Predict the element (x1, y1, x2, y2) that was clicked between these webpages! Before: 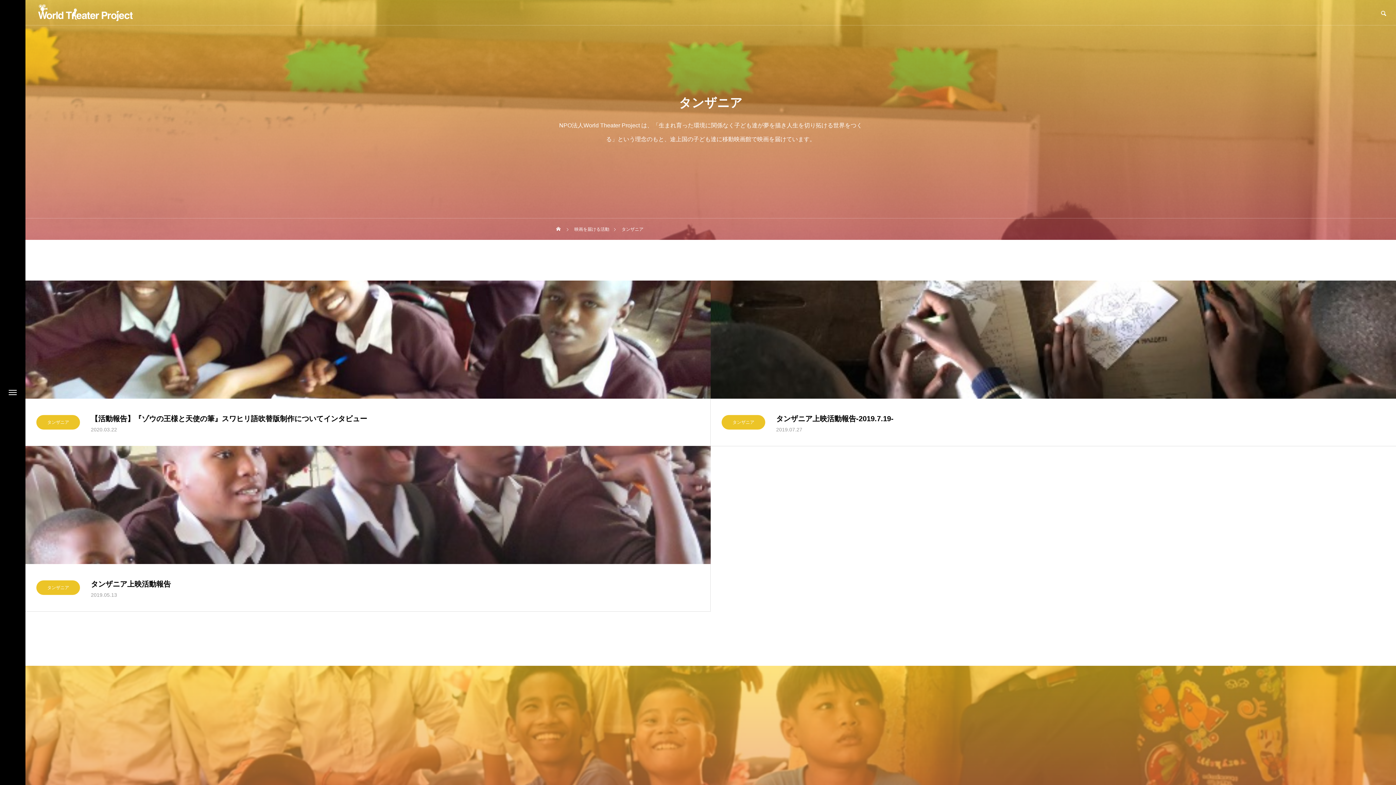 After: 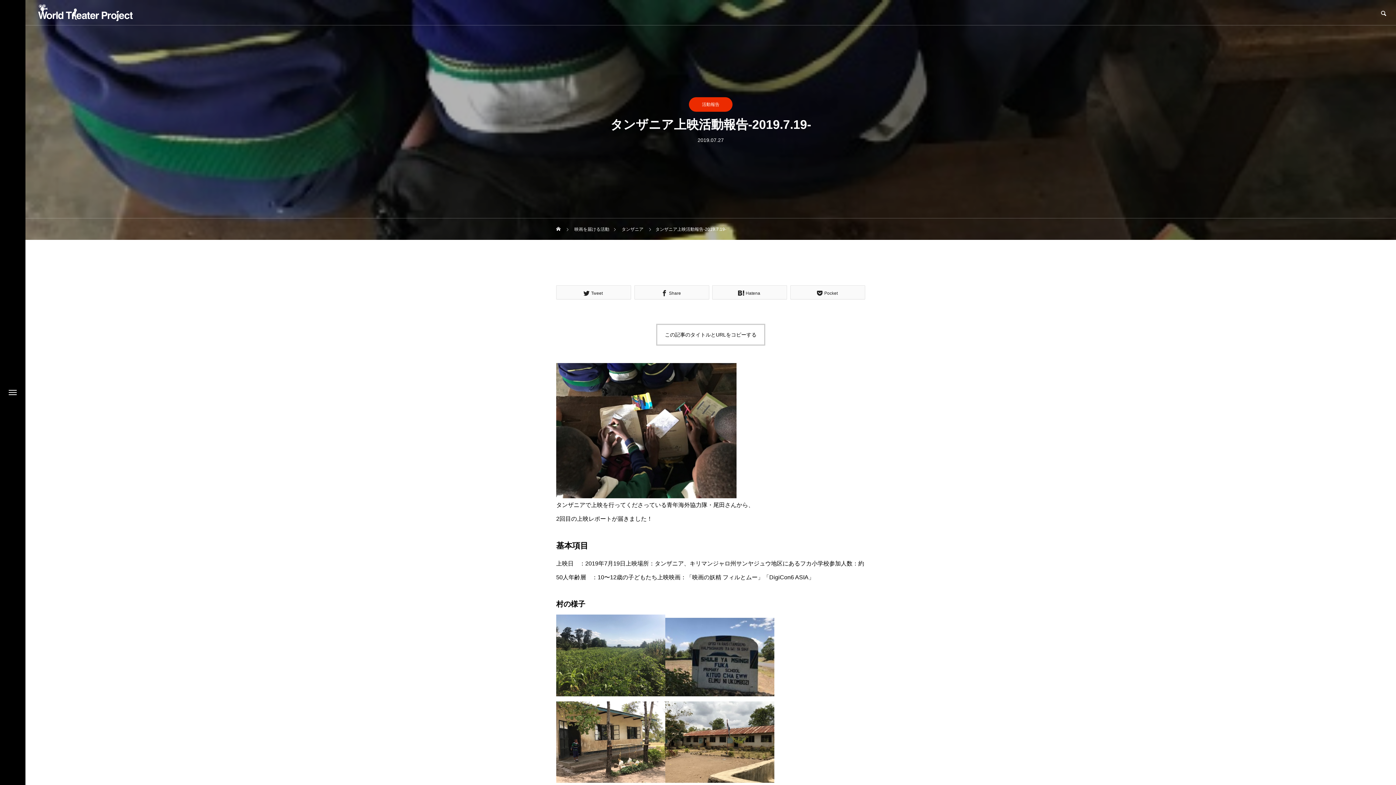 Action: bbox: (710, 280, 1396, 398)